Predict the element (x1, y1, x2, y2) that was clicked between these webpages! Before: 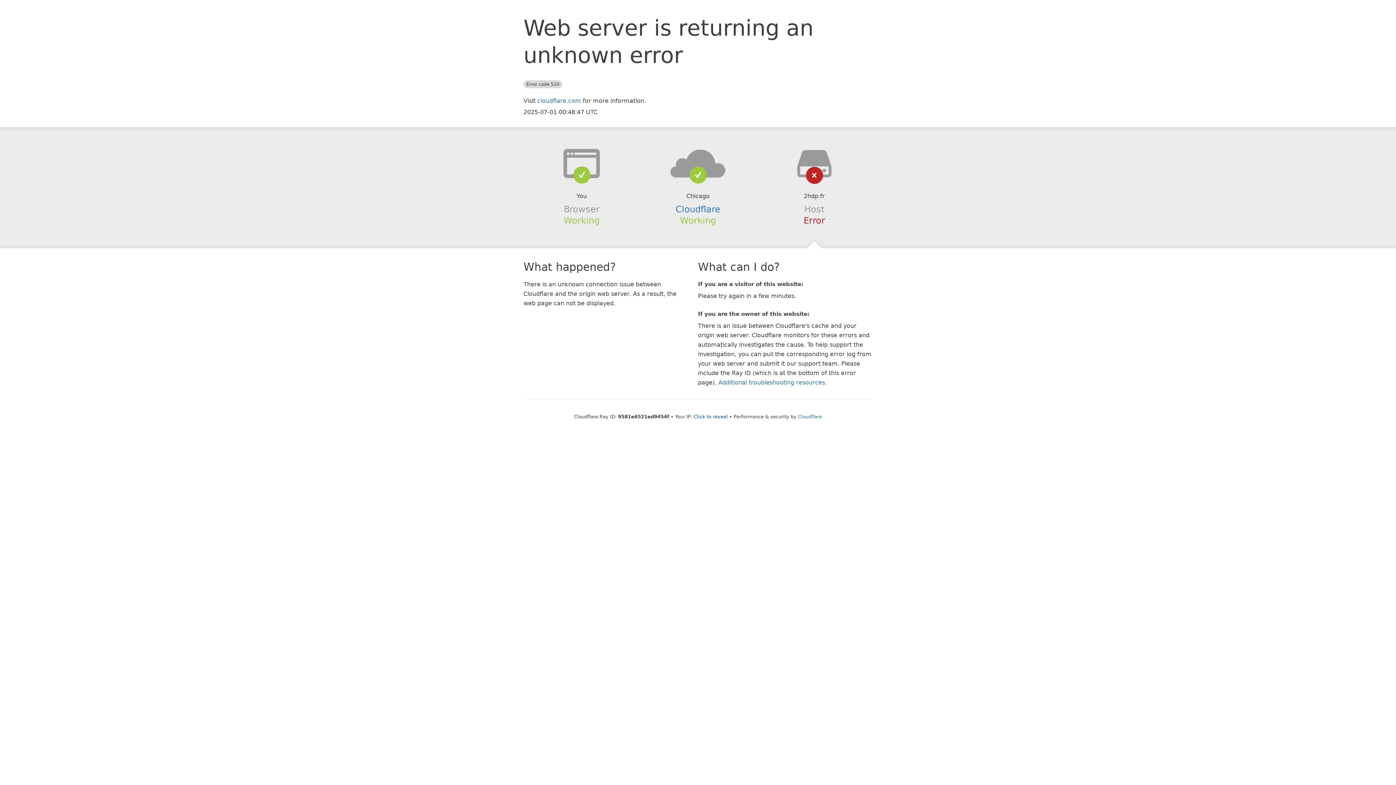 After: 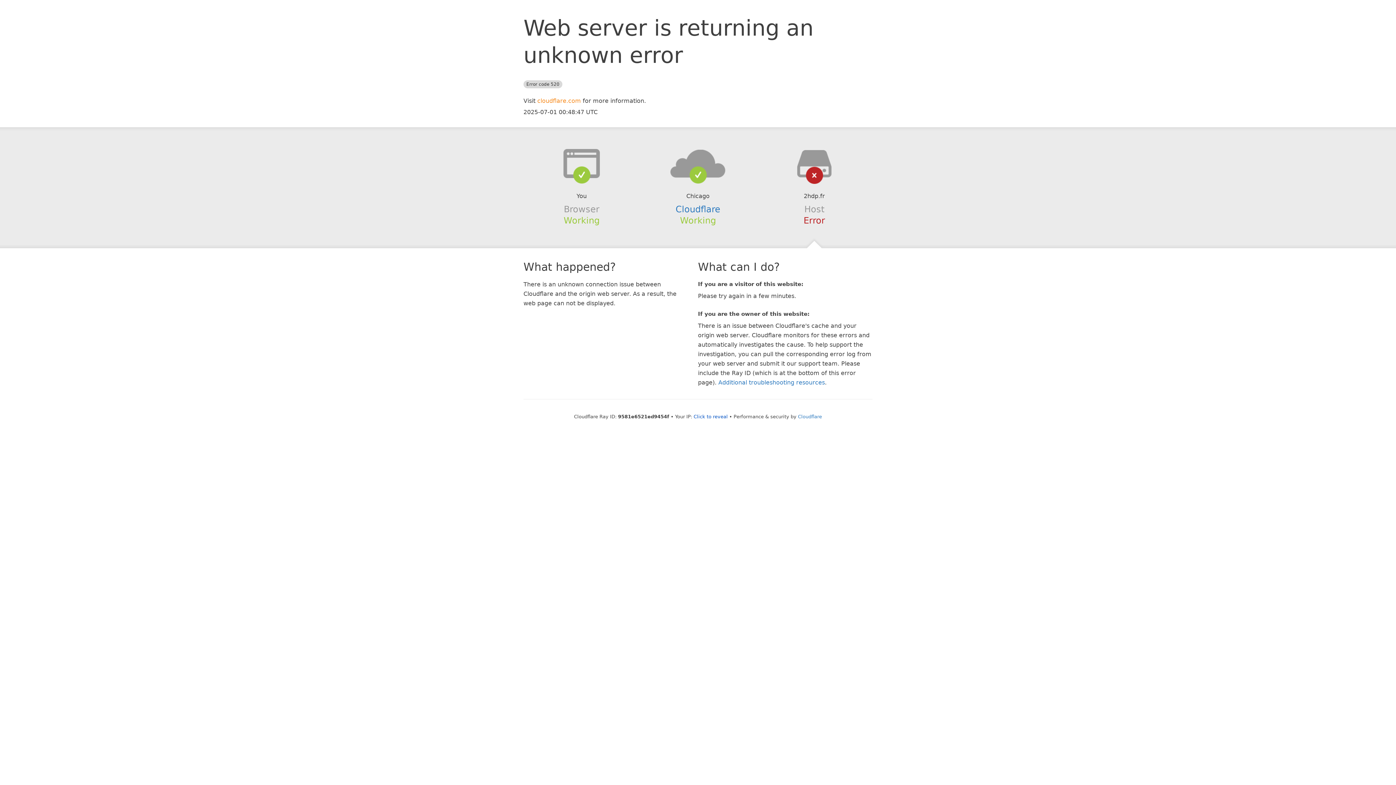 Action: label: cloudflare.com bbox: (537, 97, 581, 104)